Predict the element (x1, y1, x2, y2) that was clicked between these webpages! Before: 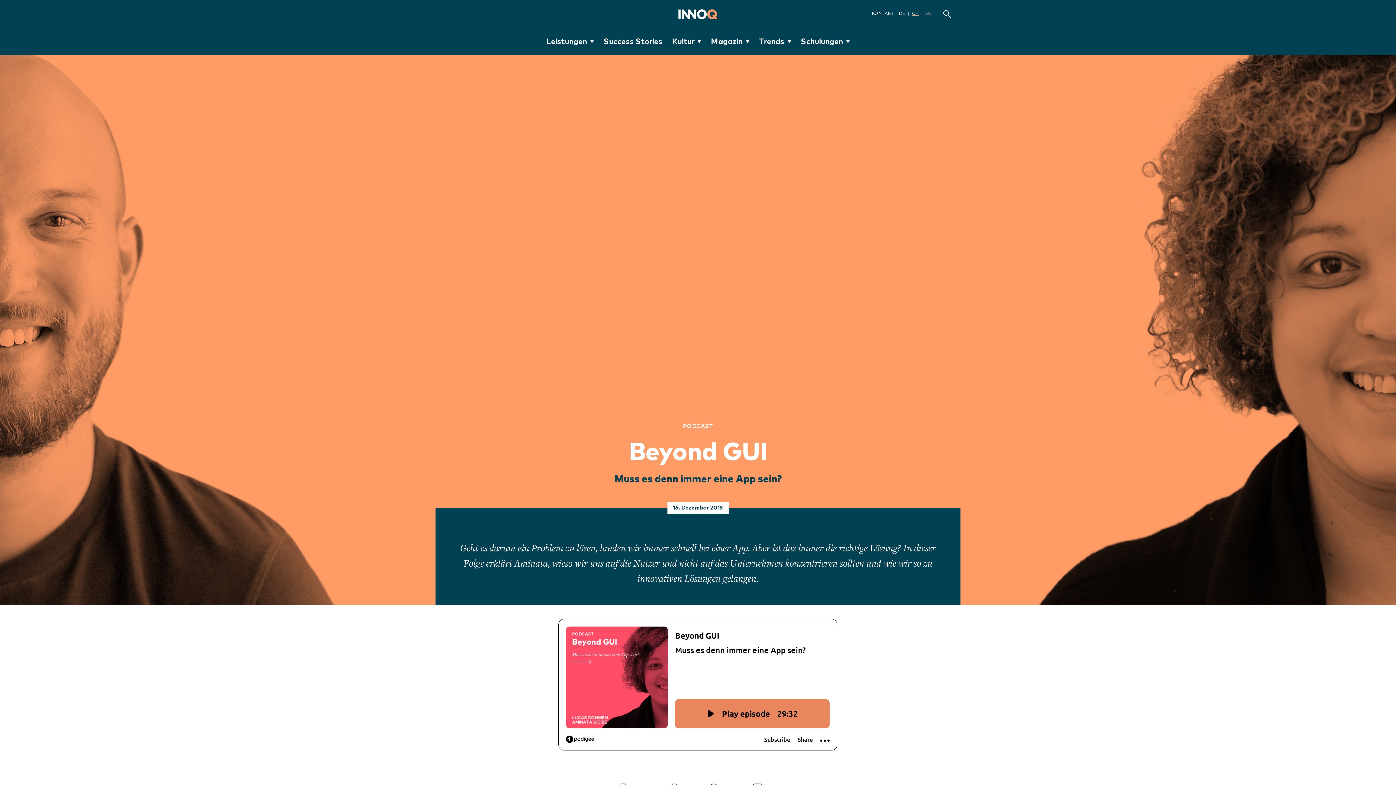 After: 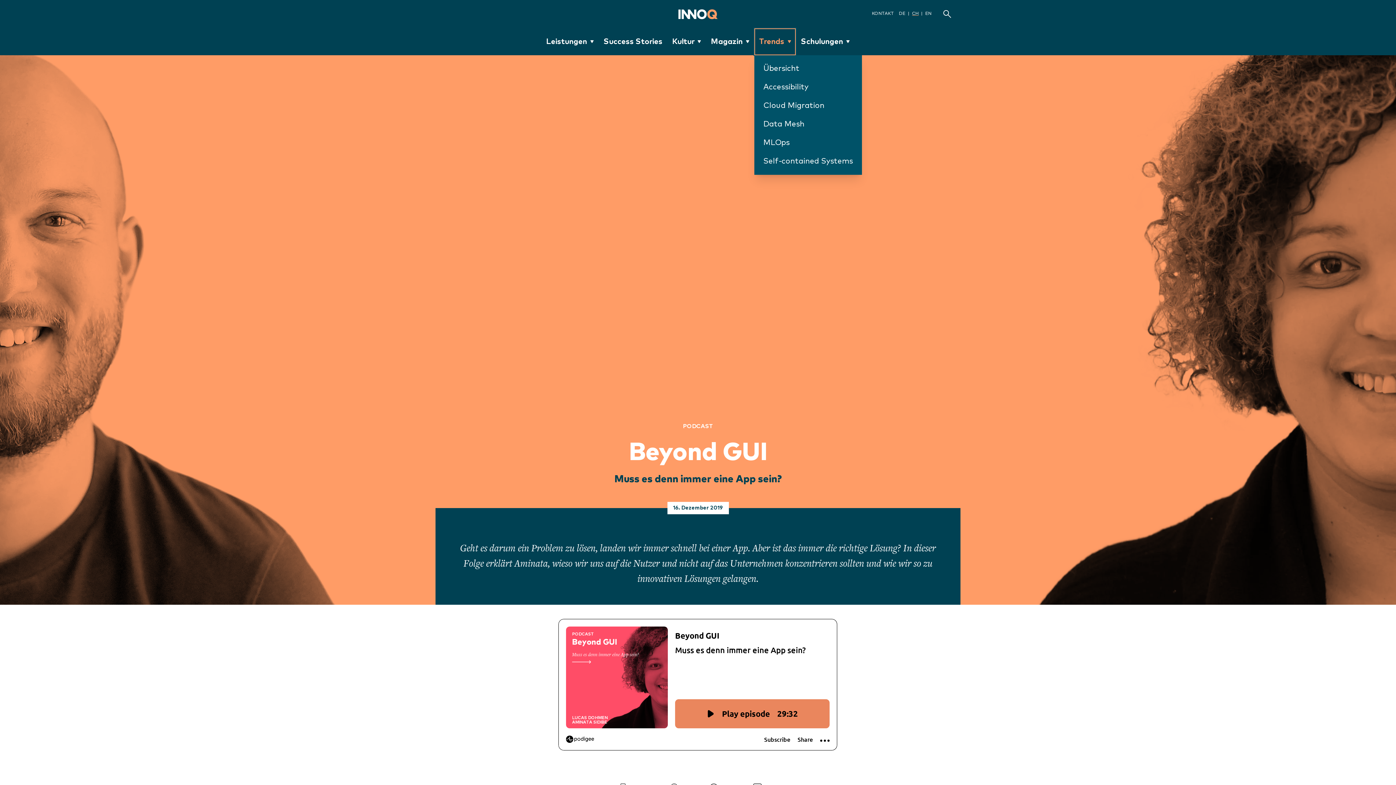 Action: bbox: (754, 28, 796, 55) label: Trends